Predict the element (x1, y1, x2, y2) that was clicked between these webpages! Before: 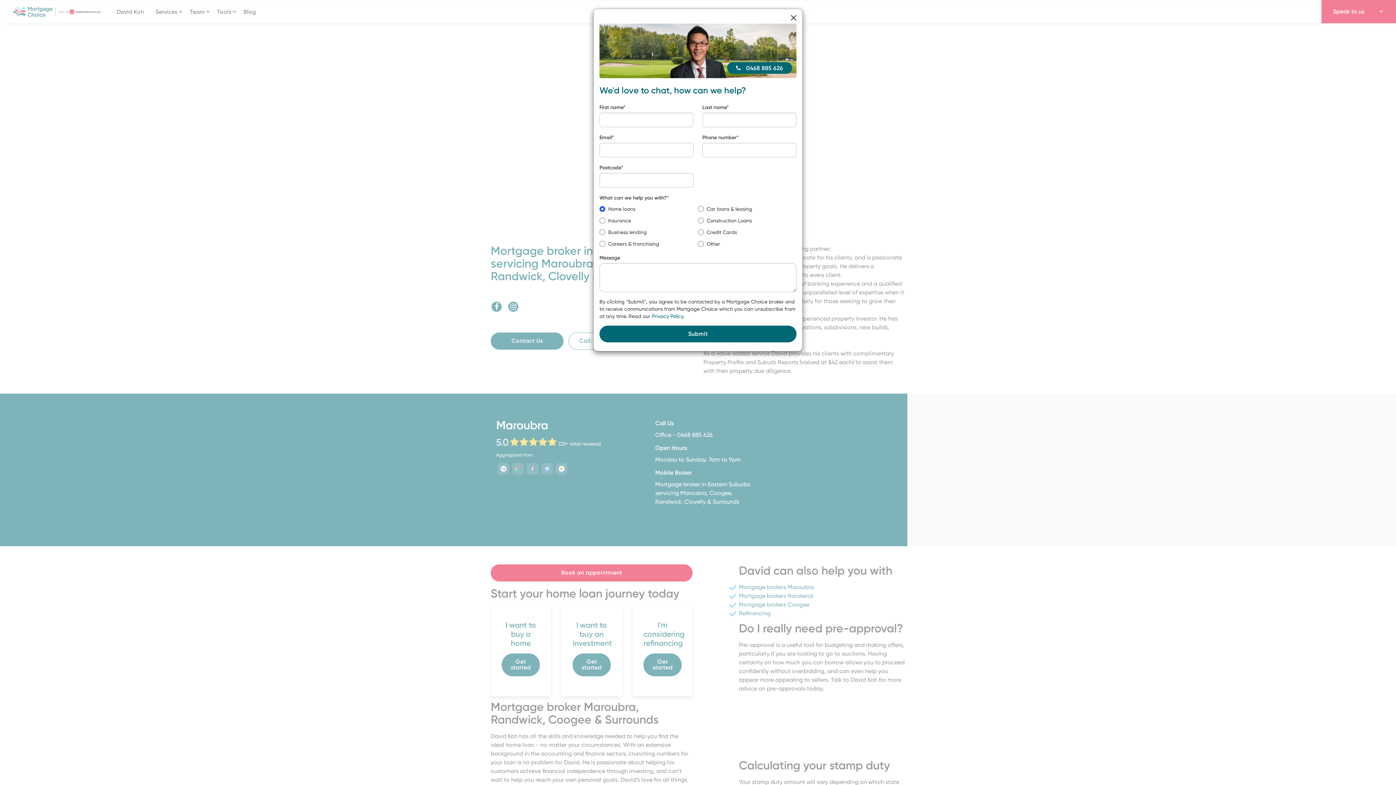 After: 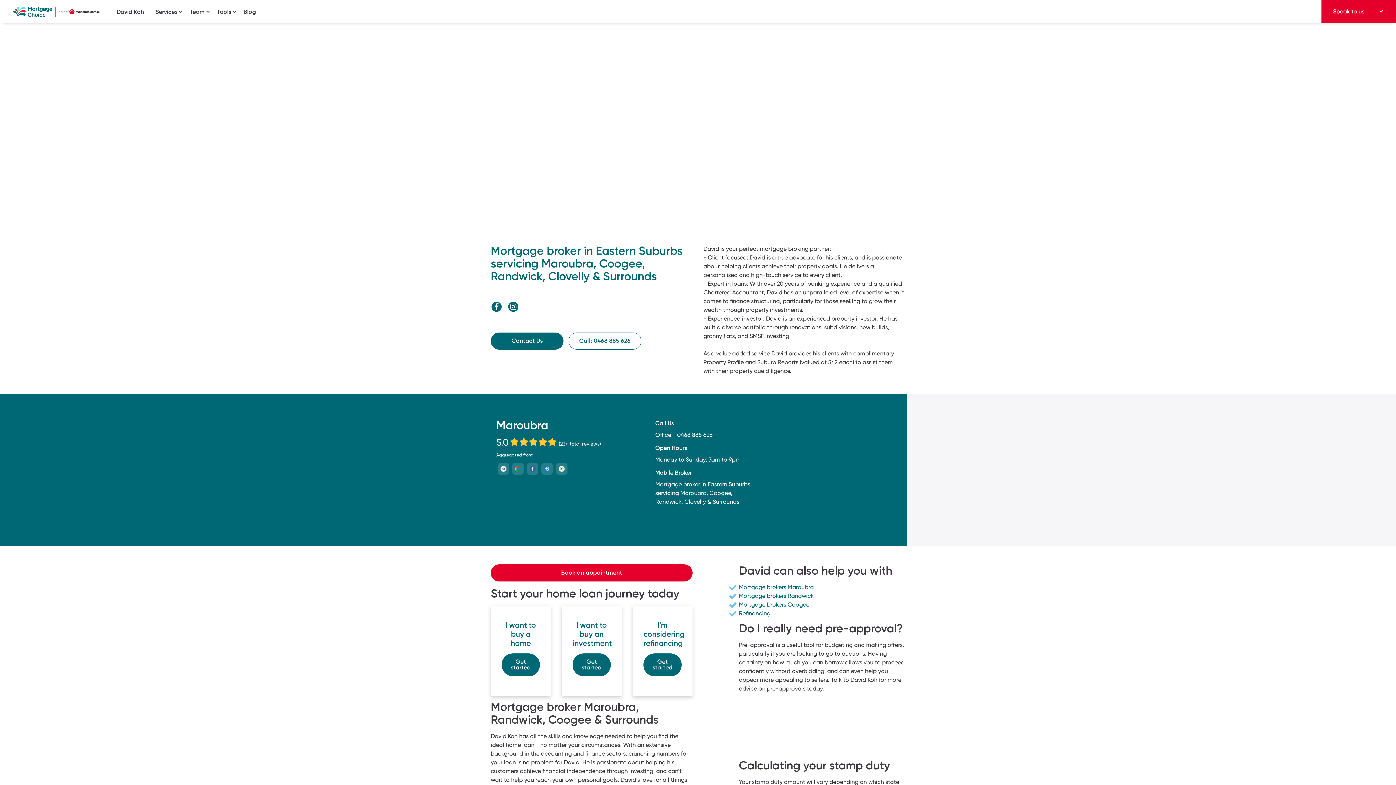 Action: bbox: (790, 14, 796, 21) label: Close contact form